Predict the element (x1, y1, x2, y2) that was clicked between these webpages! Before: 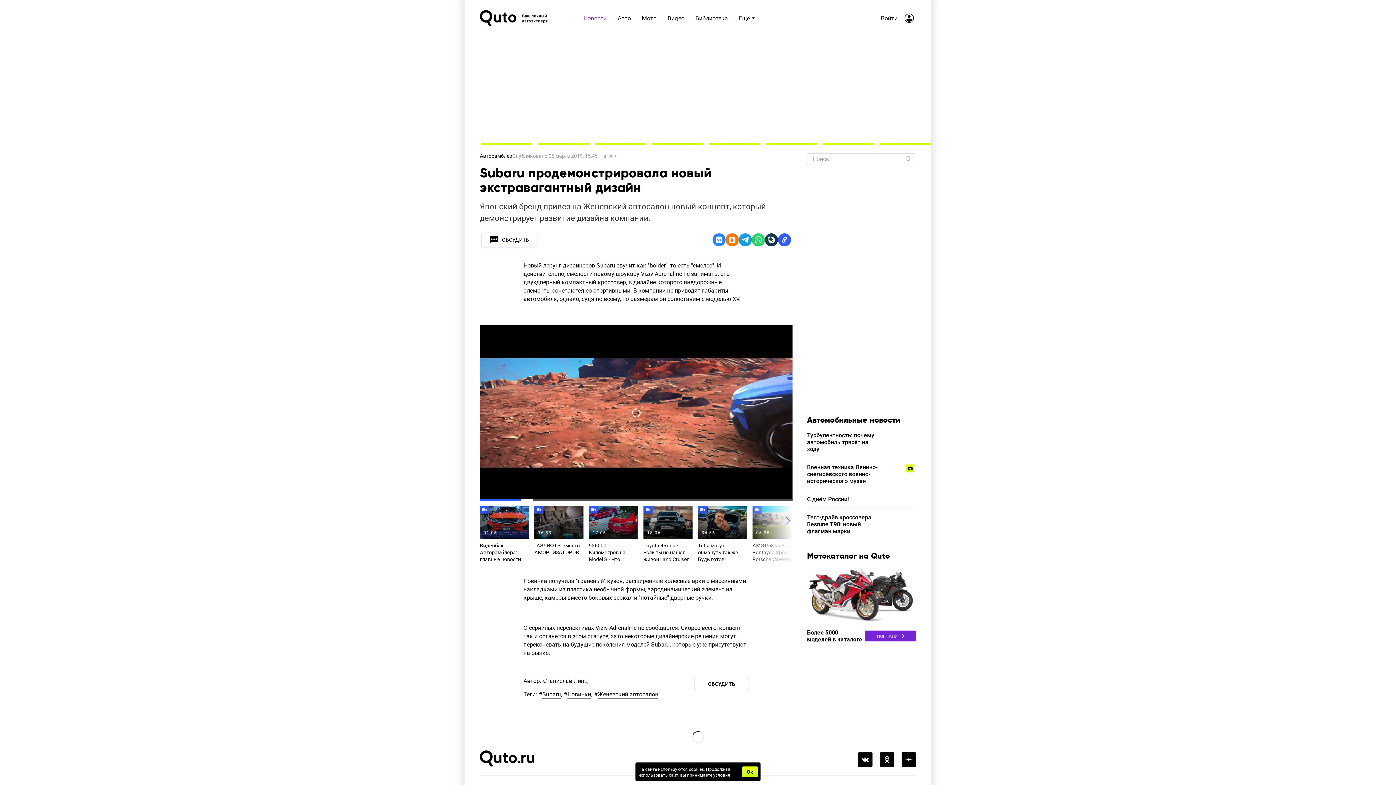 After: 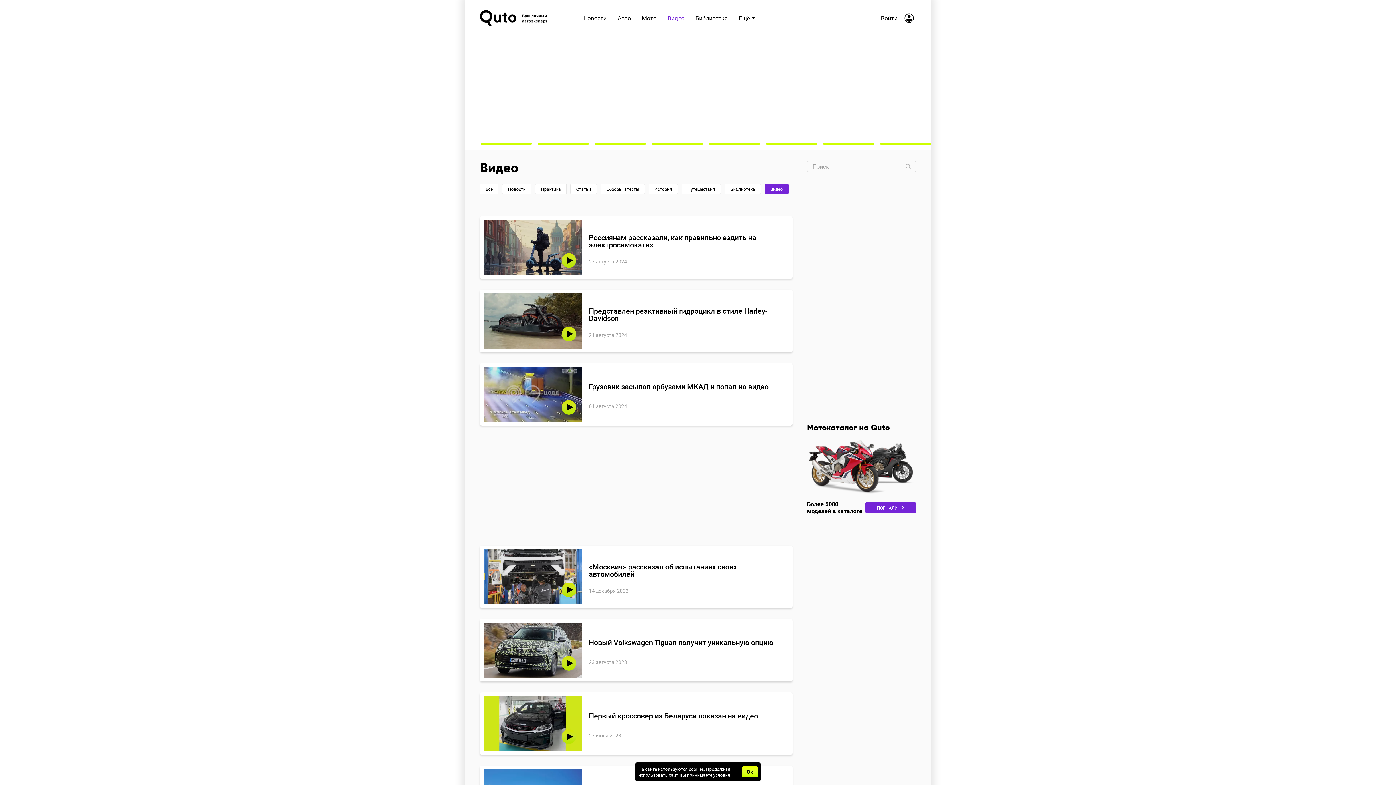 Action: label: Видео bbox: (662, 13, 690, 22)